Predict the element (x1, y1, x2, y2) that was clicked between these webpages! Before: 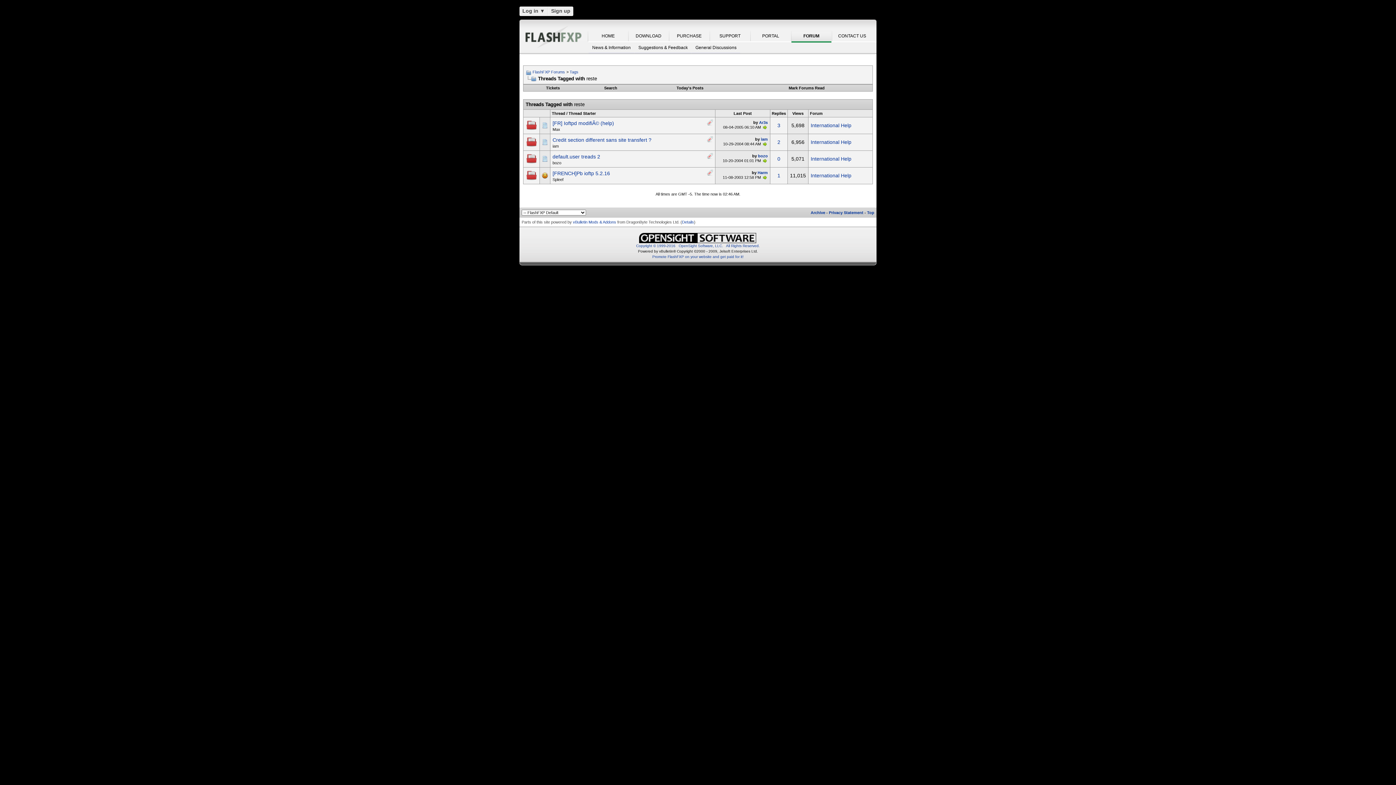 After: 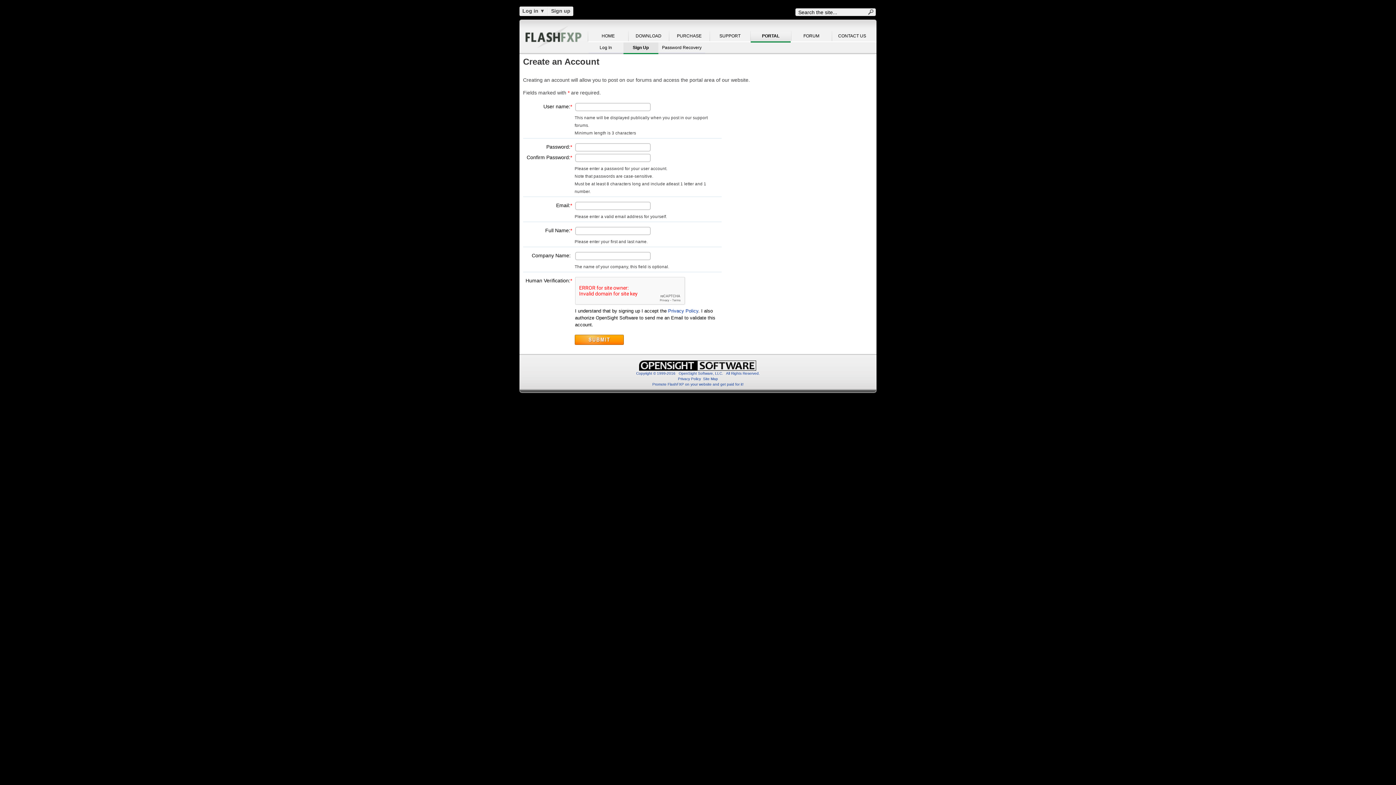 Action: label: Sign up bbox: (548, 6, 573, 15)